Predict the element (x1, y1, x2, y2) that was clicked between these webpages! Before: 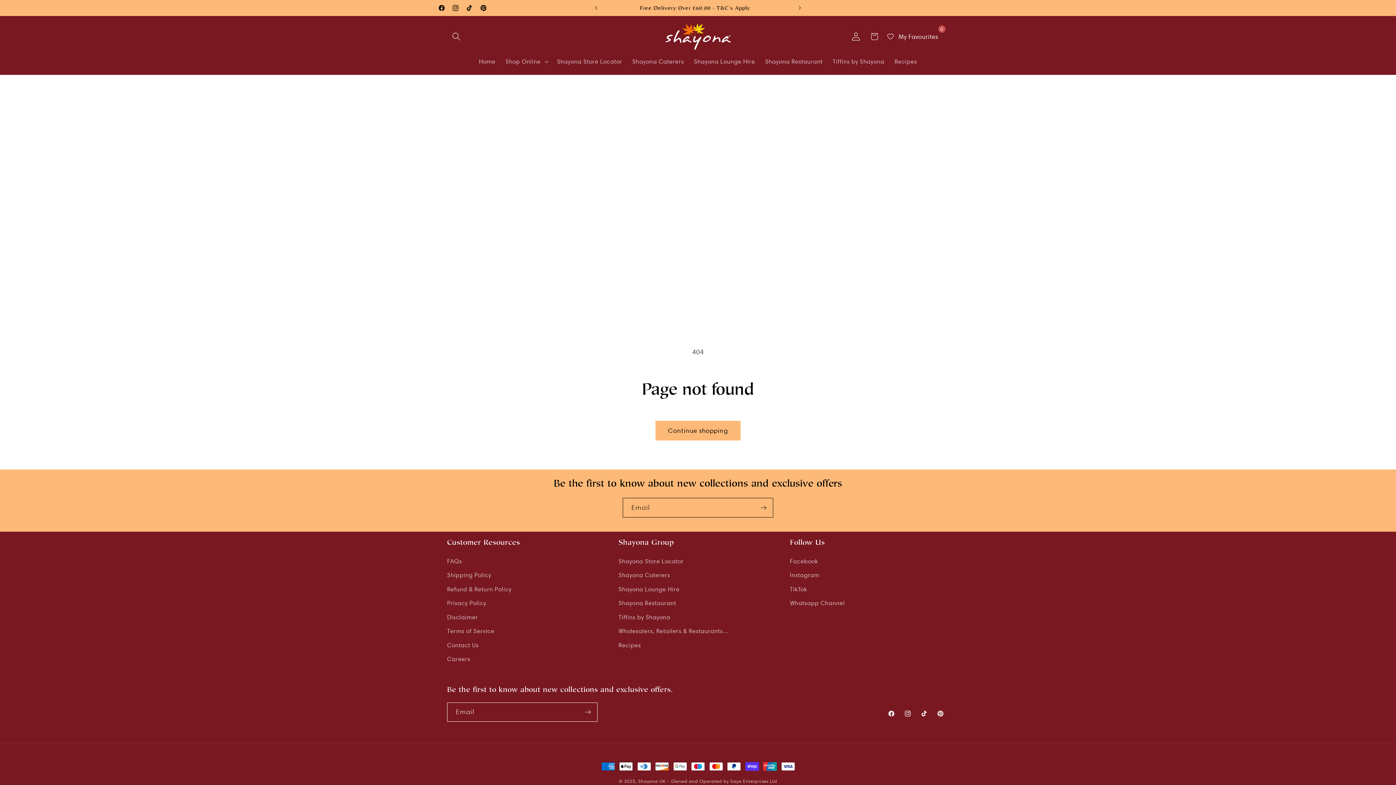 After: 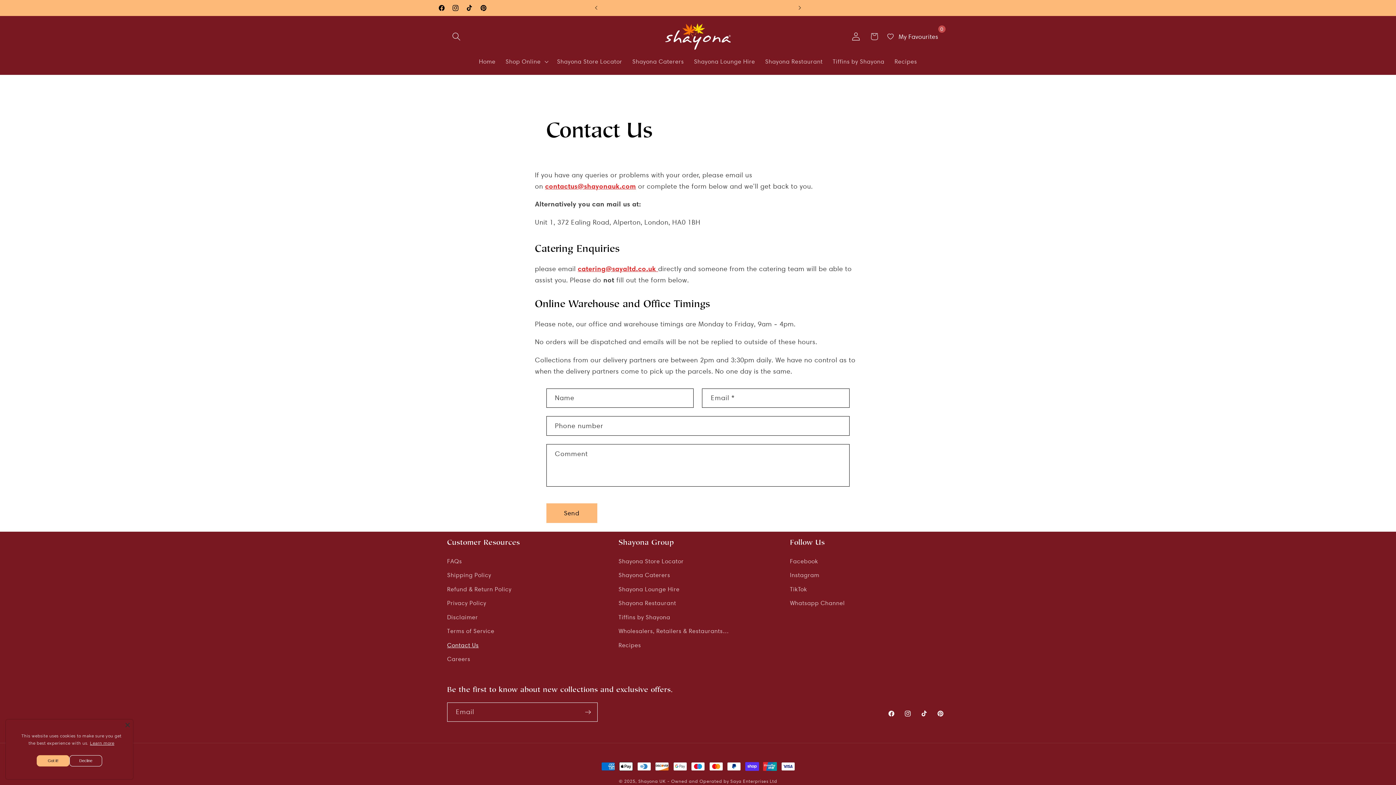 Action: label: Contact Us bbox: (447, 638, 478, 652)